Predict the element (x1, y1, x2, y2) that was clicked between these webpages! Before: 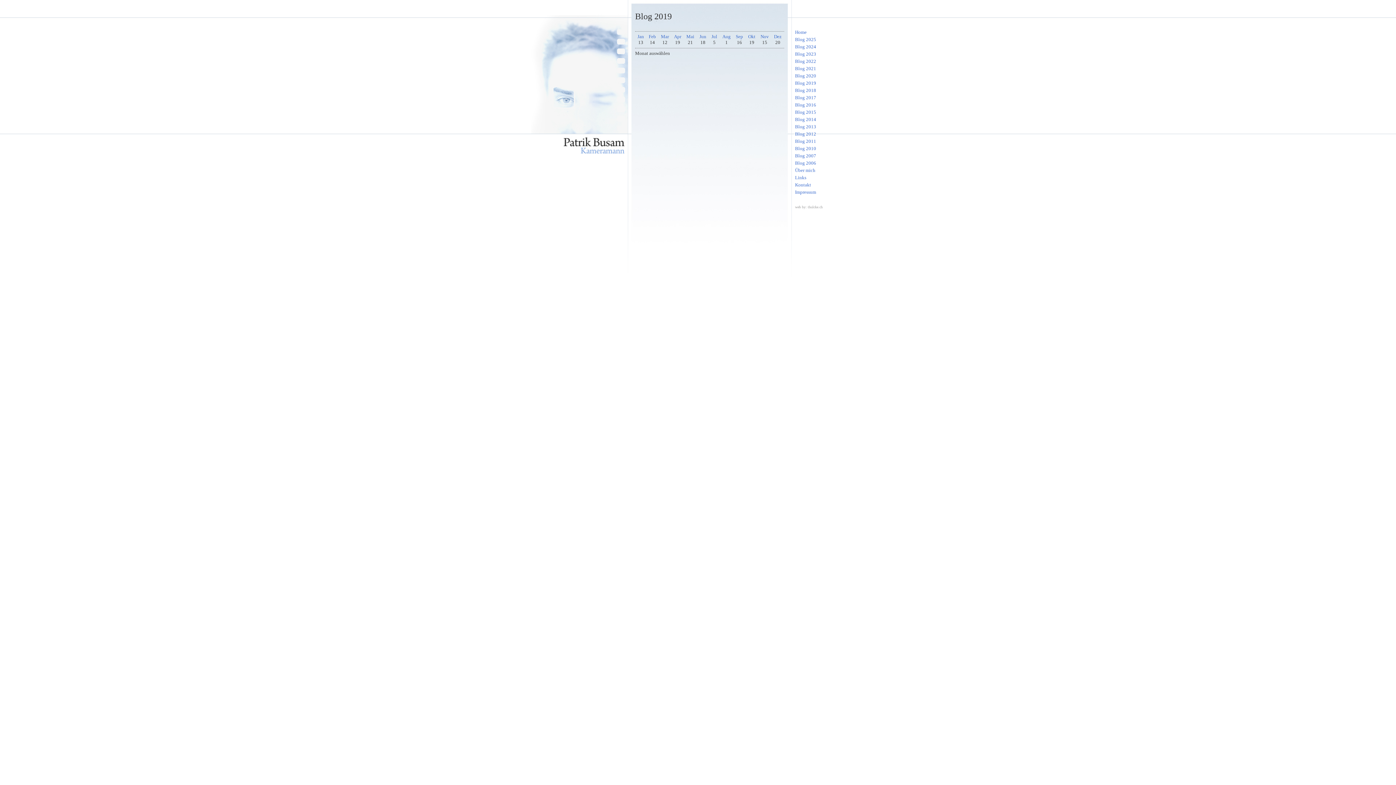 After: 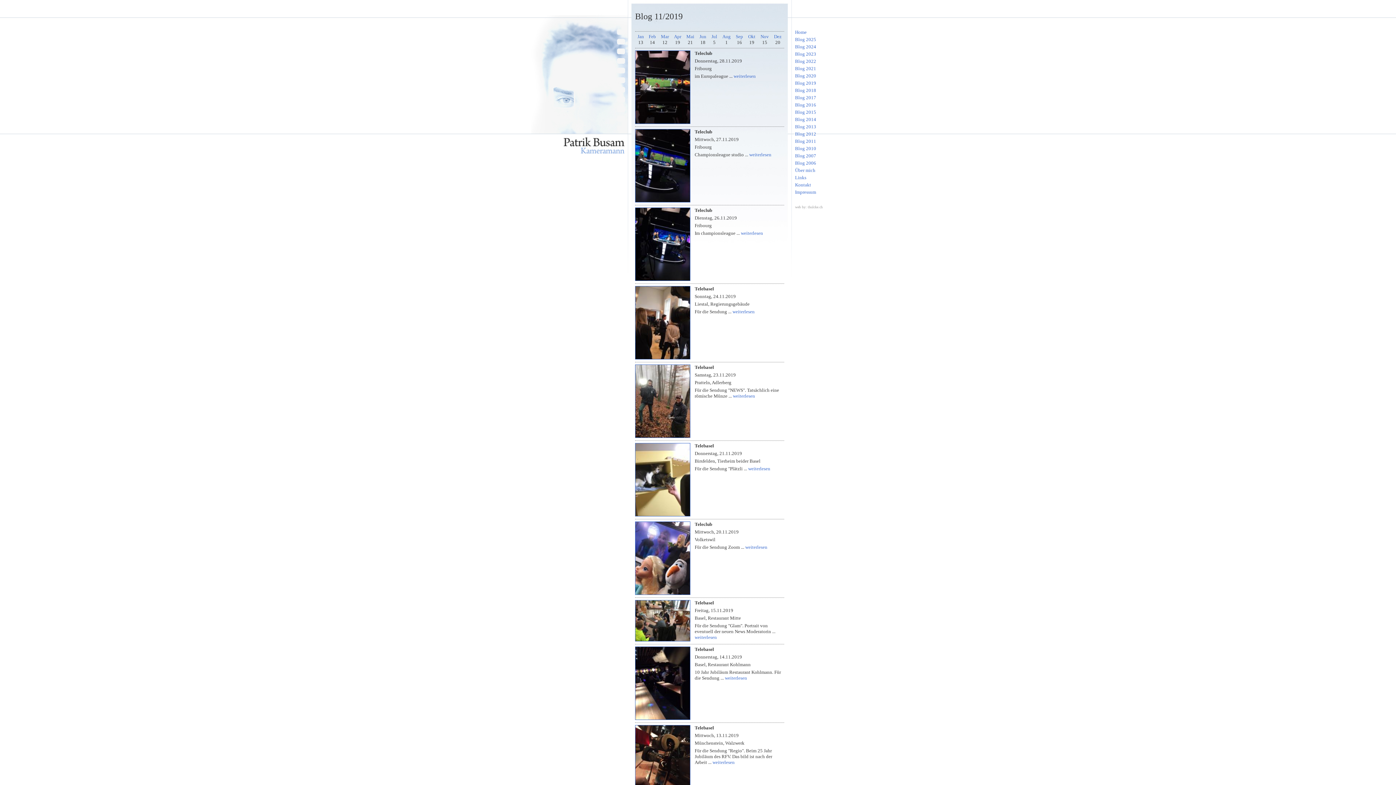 Action: label: Nov bbox: (760, 33, 769, 39)